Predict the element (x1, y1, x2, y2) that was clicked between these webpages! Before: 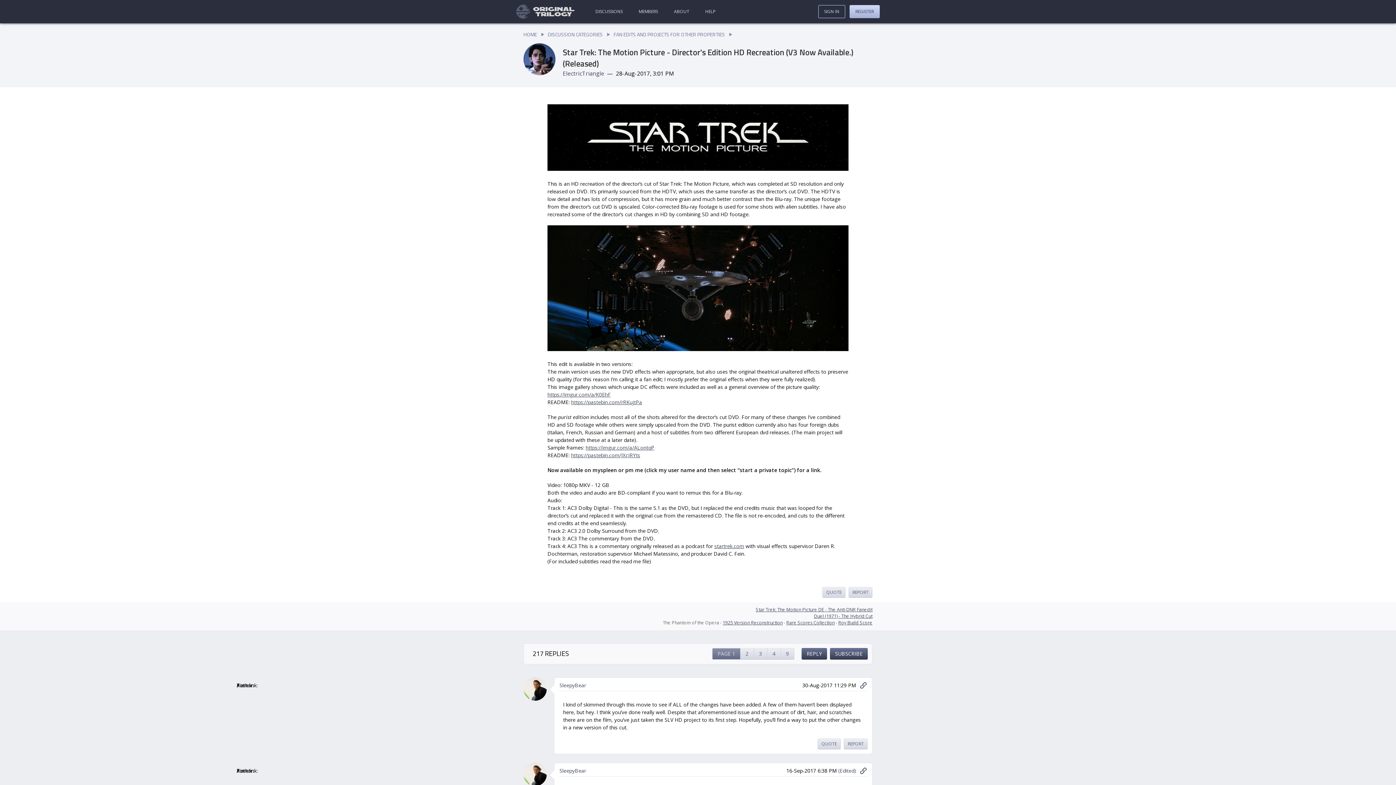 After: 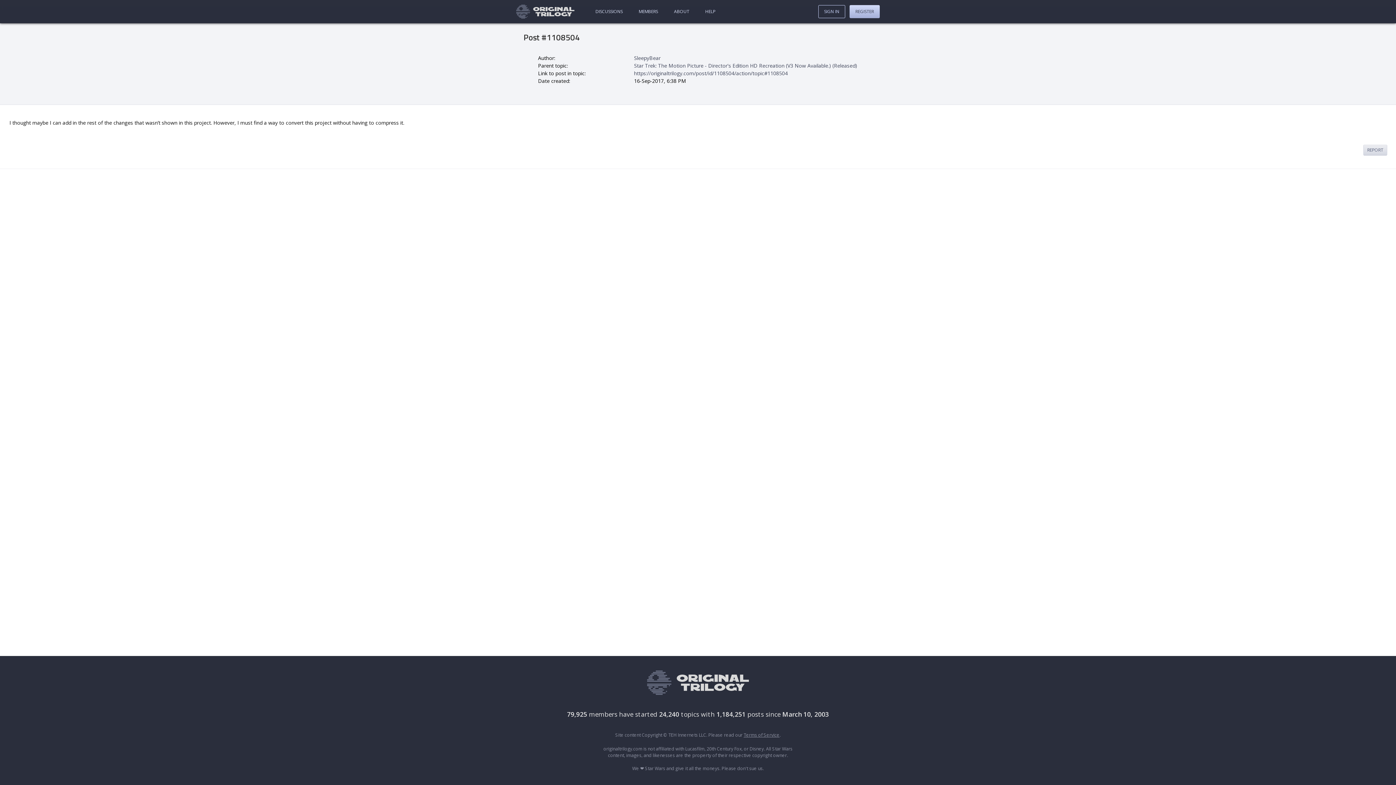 Action: bbox: (838, 767, 856, 774) label: (Edited)